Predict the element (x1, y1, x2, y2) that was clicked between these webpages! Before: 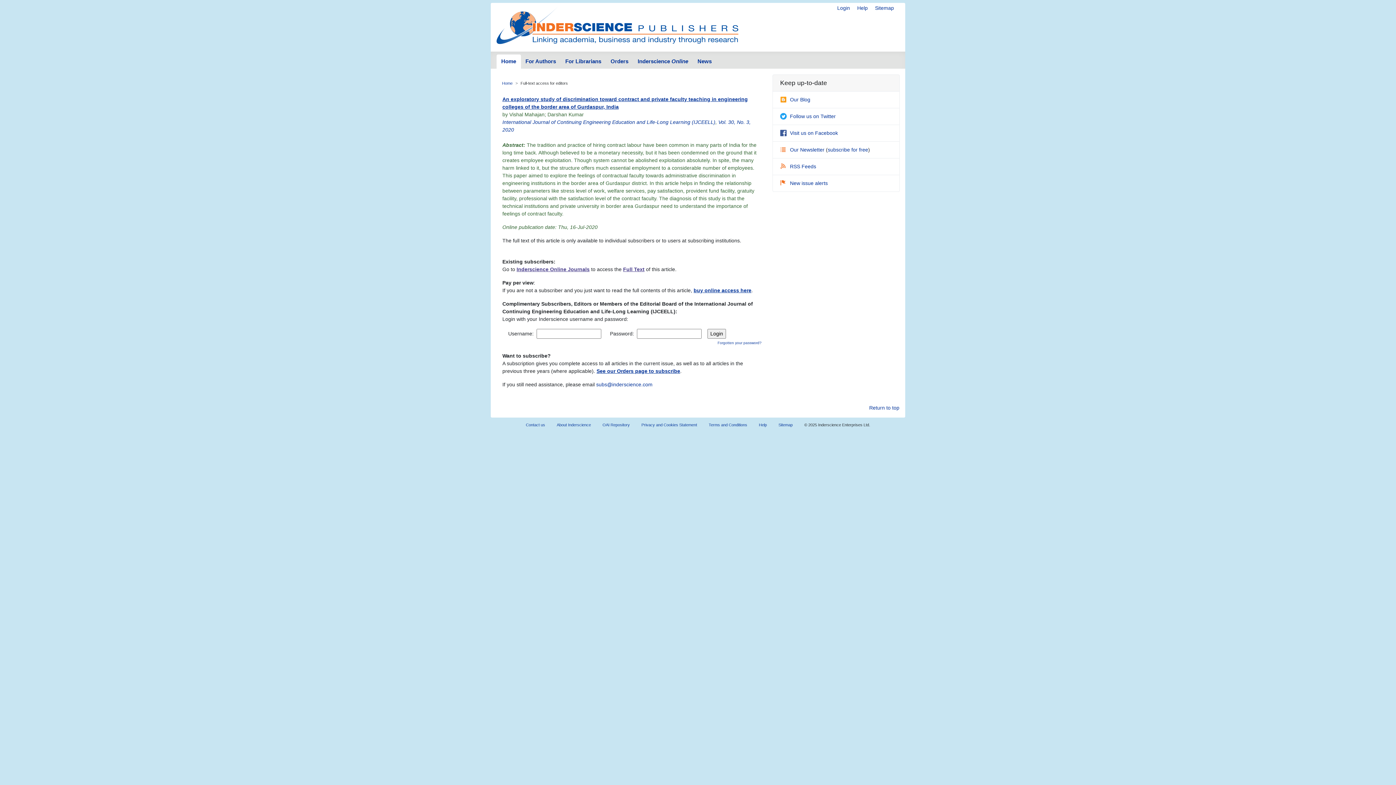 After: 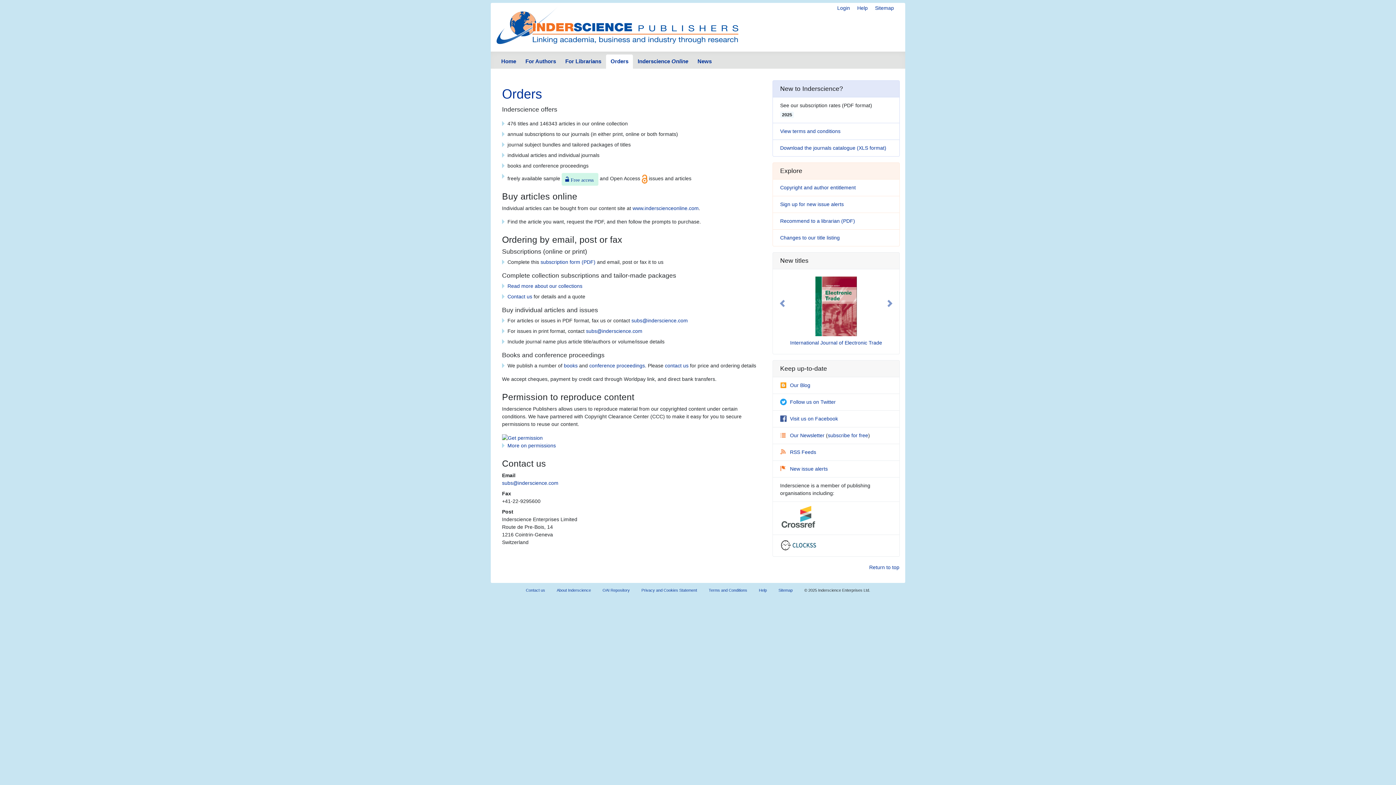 Action: bbox: (596, 368, 680, 374) label: See our Orders page to subscribe